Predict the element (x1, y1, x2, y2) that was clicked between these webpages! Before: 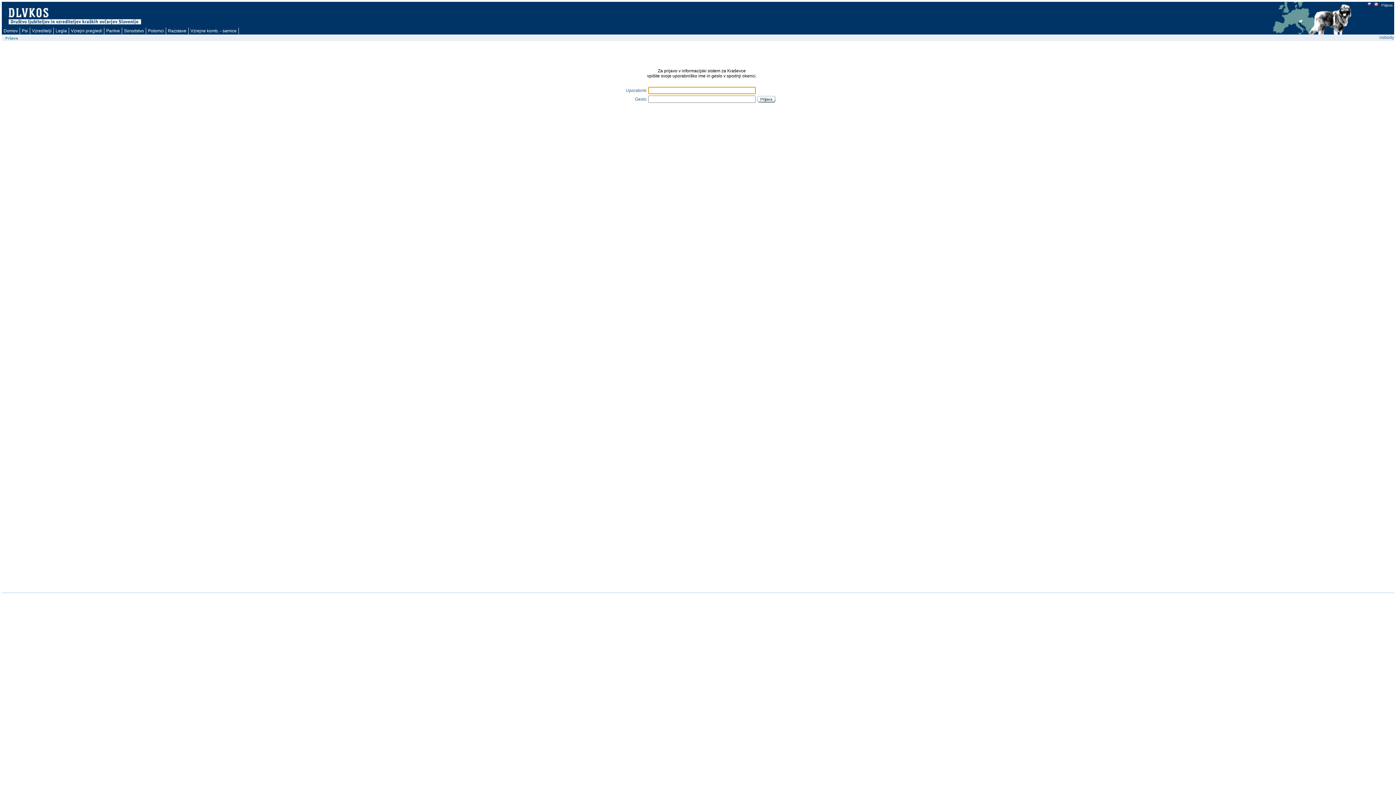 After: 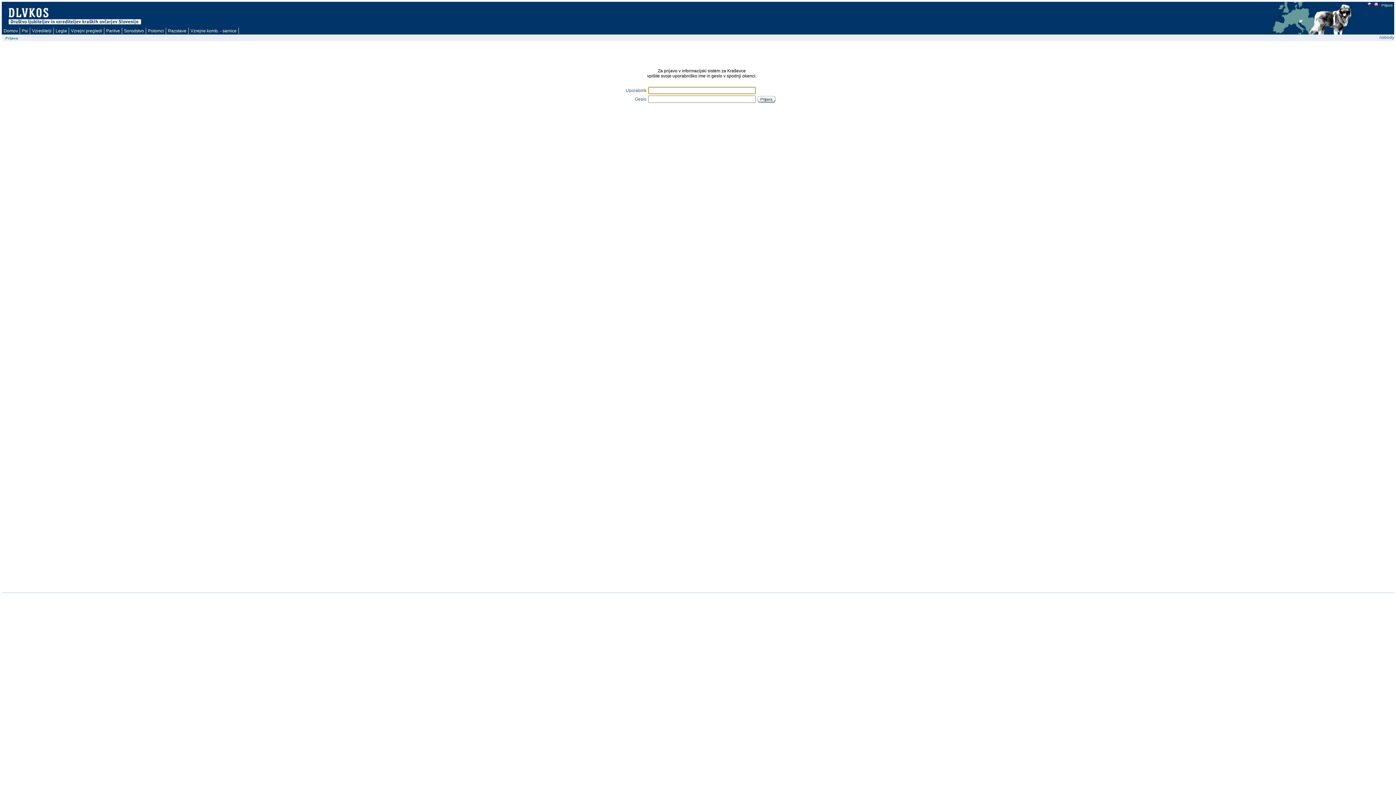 Action: bbox: (1367, 3, 1371, 7)